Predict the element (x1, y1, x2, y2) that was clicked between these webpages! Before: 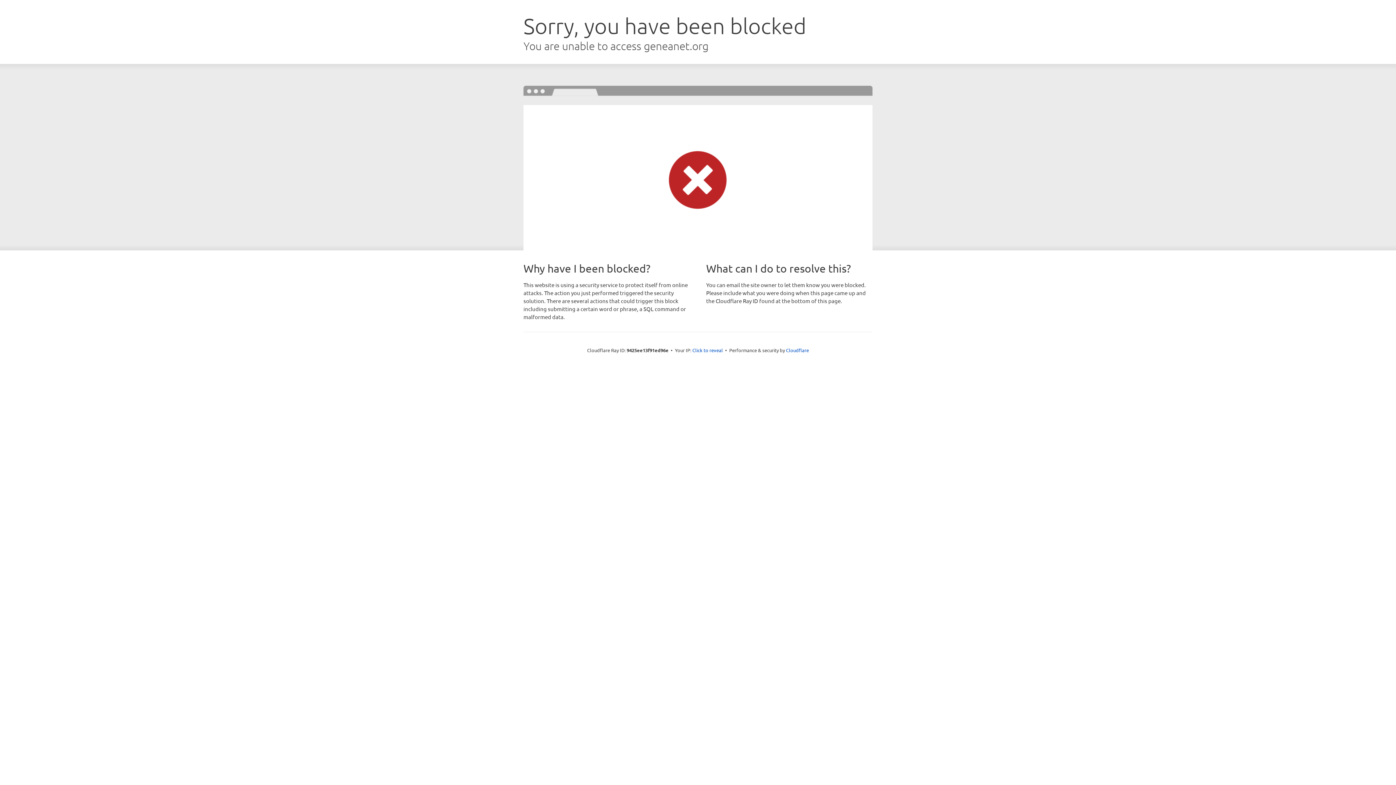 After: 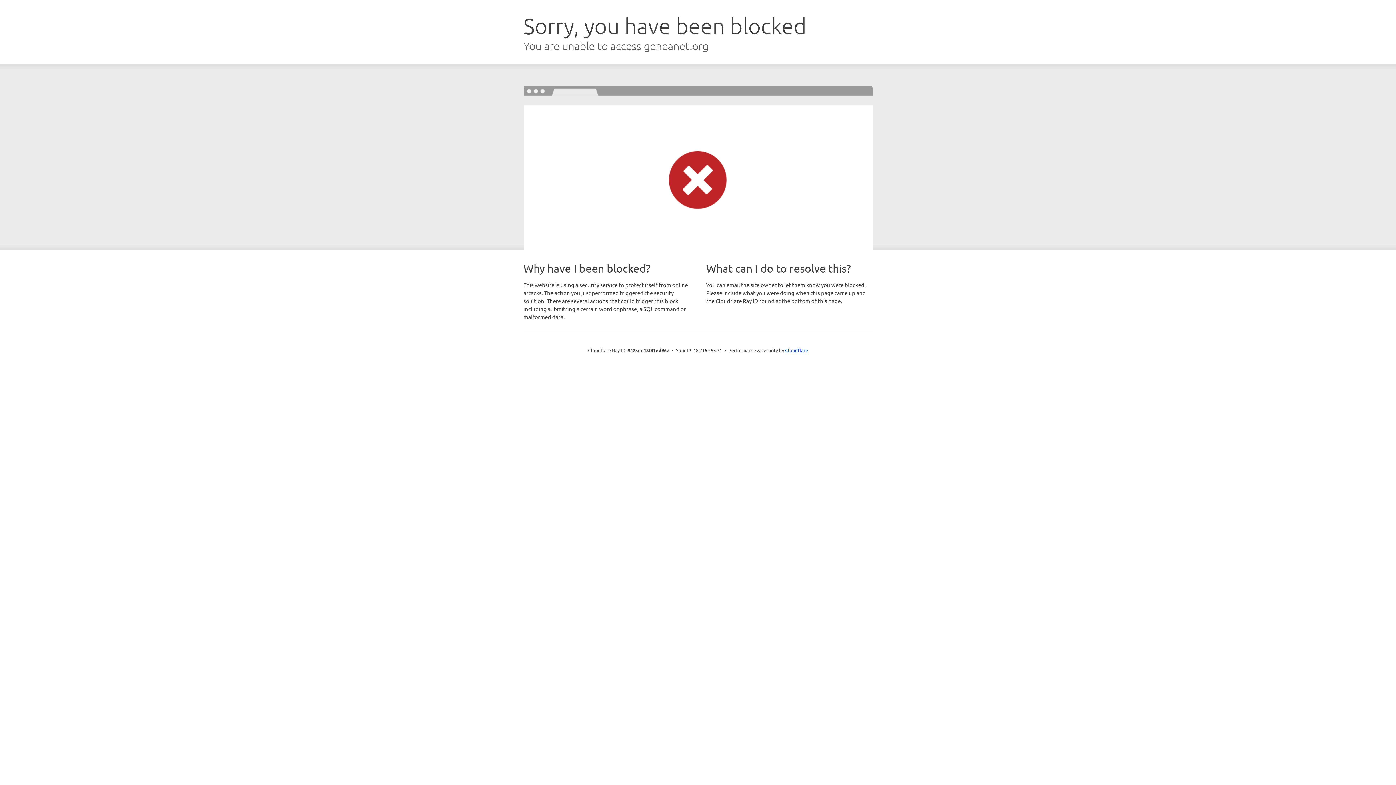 Action: bbox: (692, 346, 723, 353) label: Click to reveal